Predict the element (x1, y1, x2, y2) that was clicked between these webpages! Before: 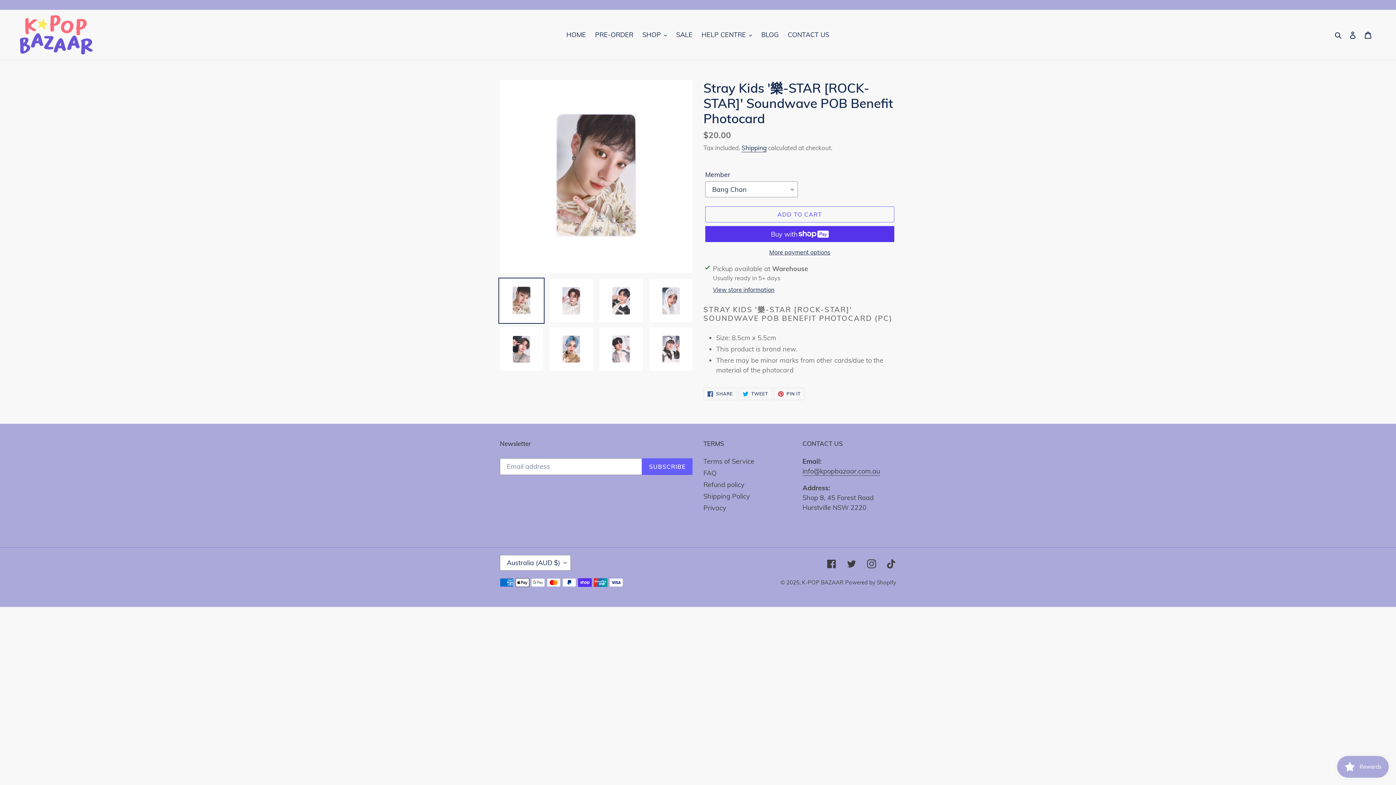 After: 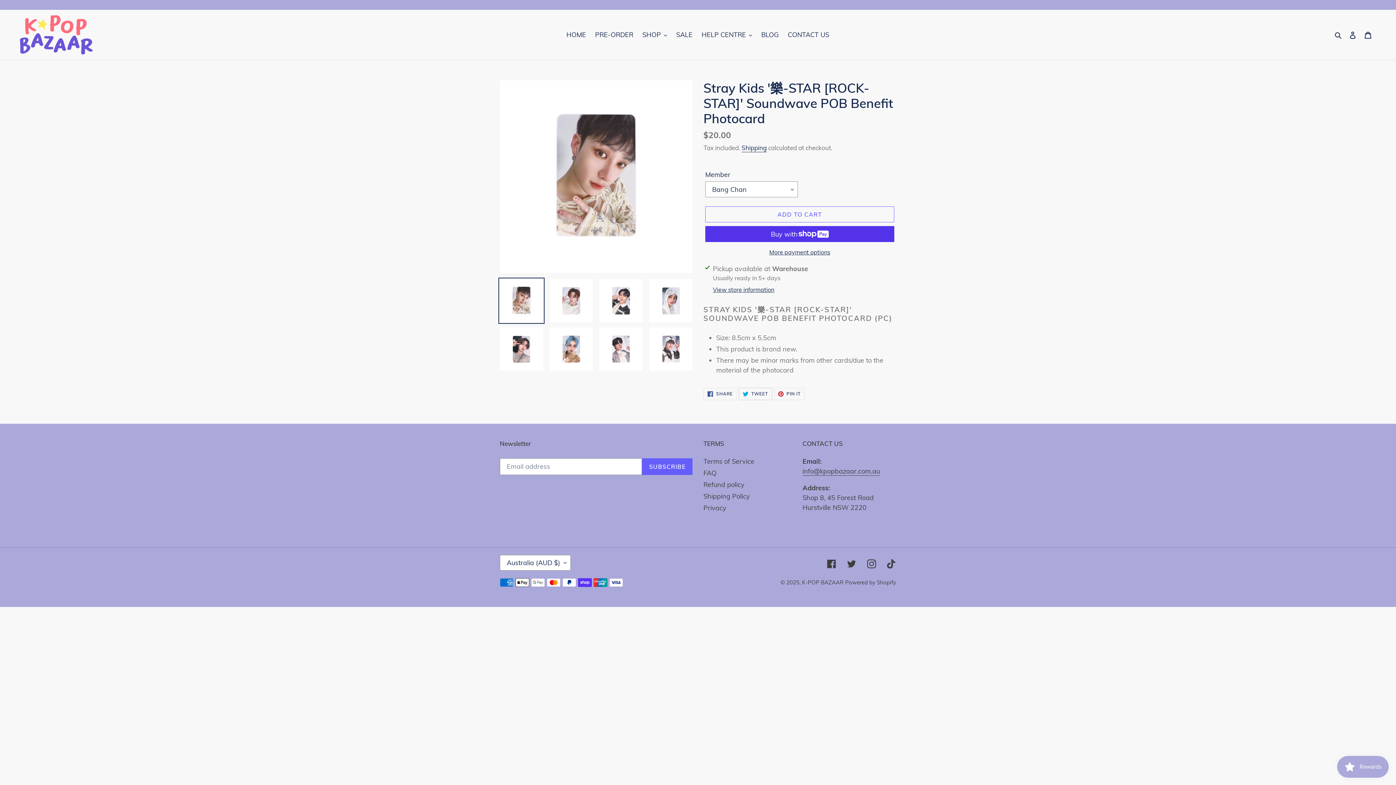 Action: label:  TWEET
TWEET ON TWITTER bbox: (738, 387, 772, 400)